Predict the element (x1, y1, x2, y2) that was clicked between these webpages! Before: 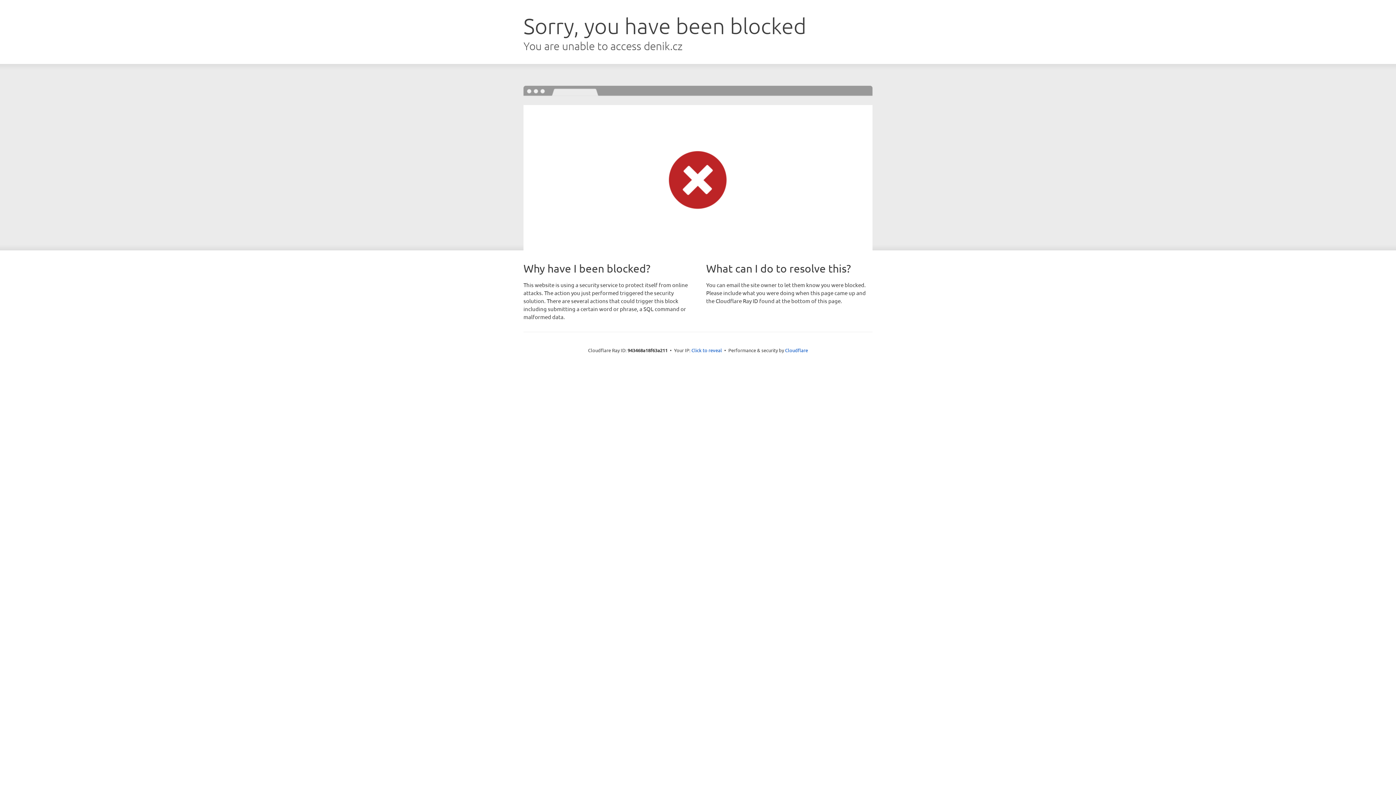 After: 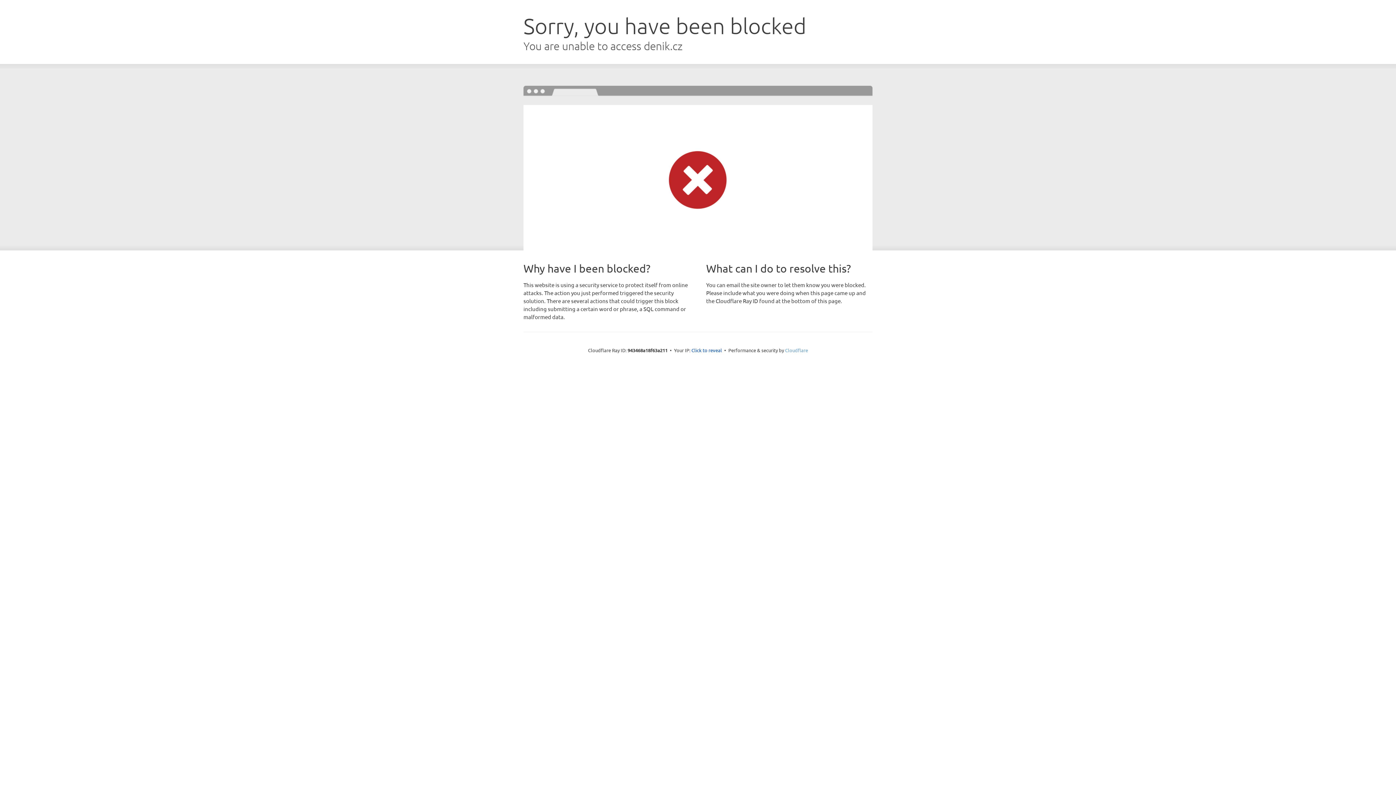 Action: bbox: (785, 347, 808, 353) label: Cloudflare